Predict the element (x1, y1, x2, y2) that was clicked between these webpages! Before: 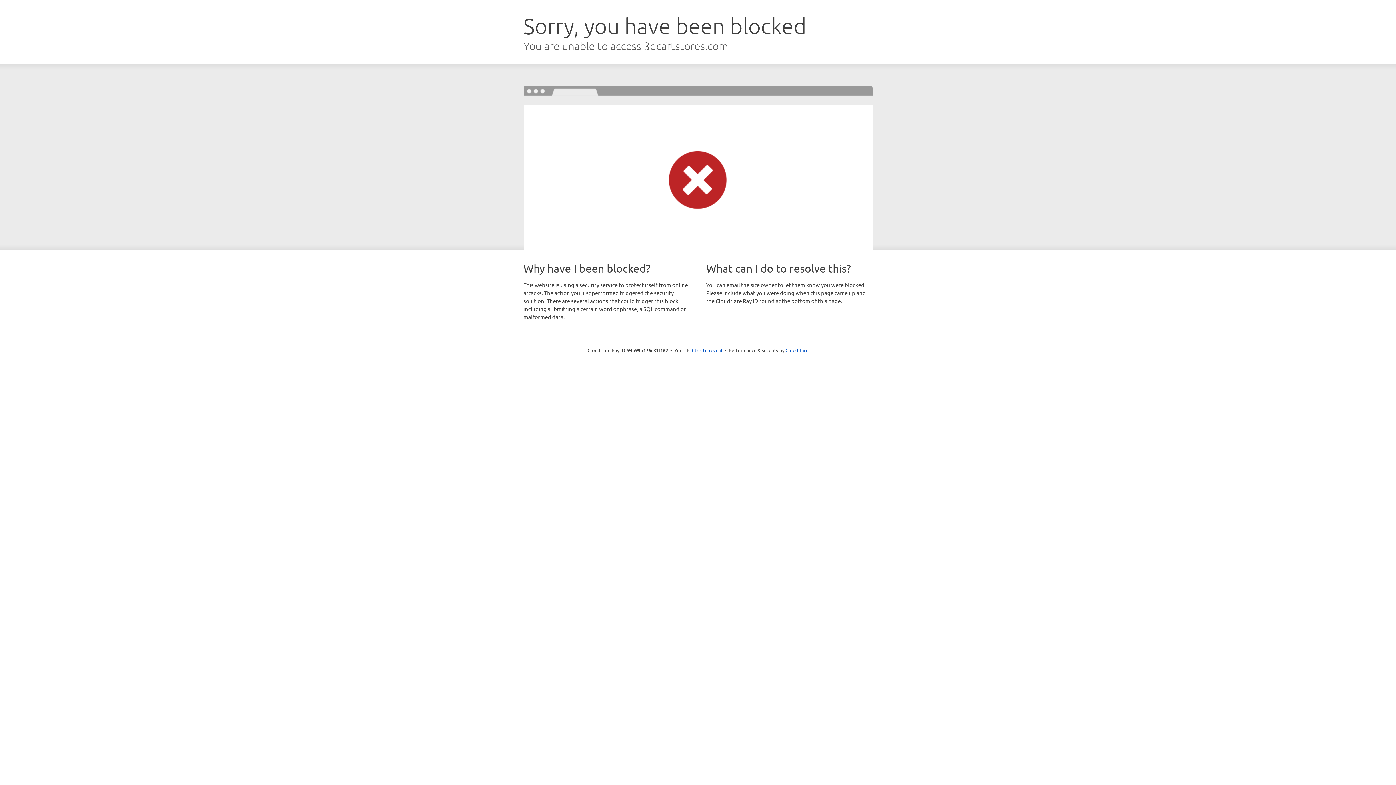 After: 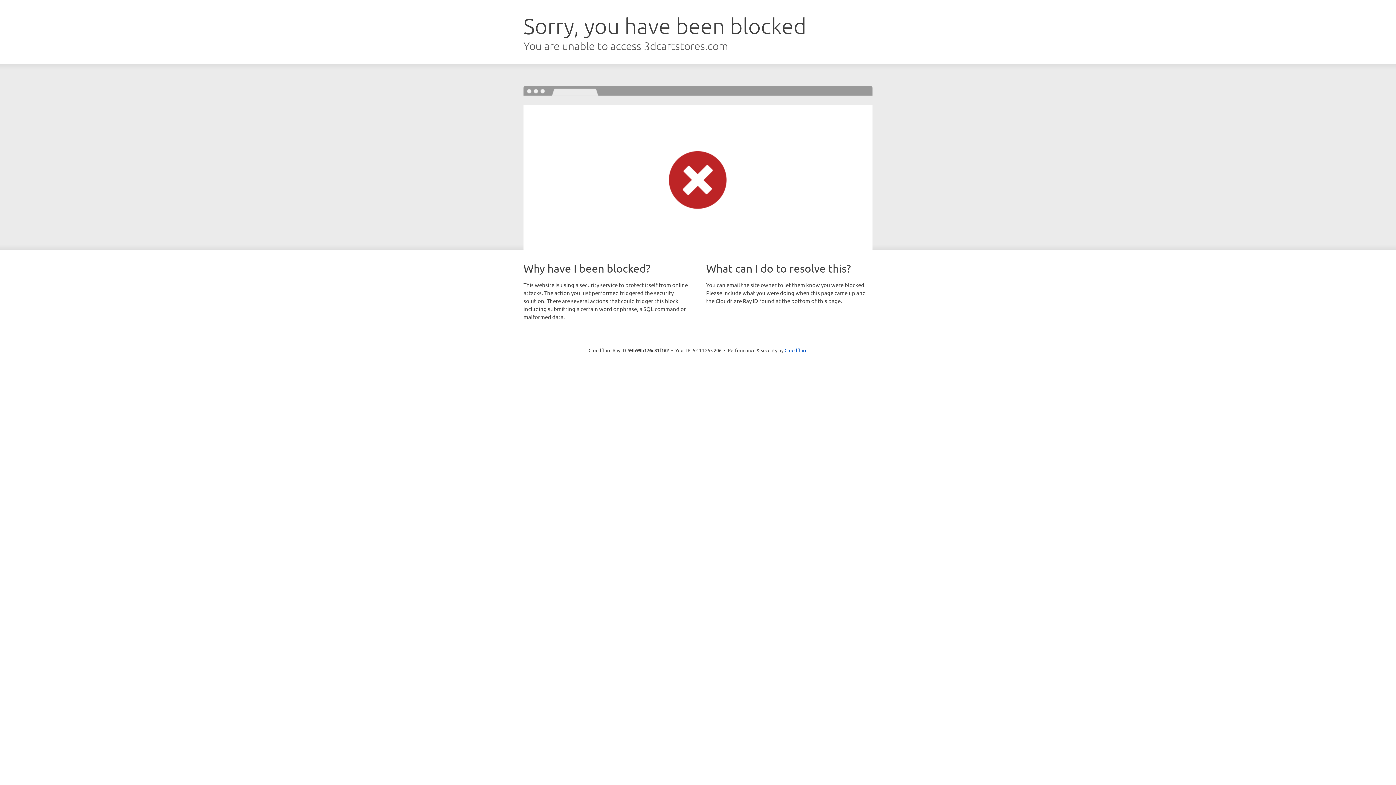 Action: label: Click to reveal bbox: (692, 346, 722, 353)